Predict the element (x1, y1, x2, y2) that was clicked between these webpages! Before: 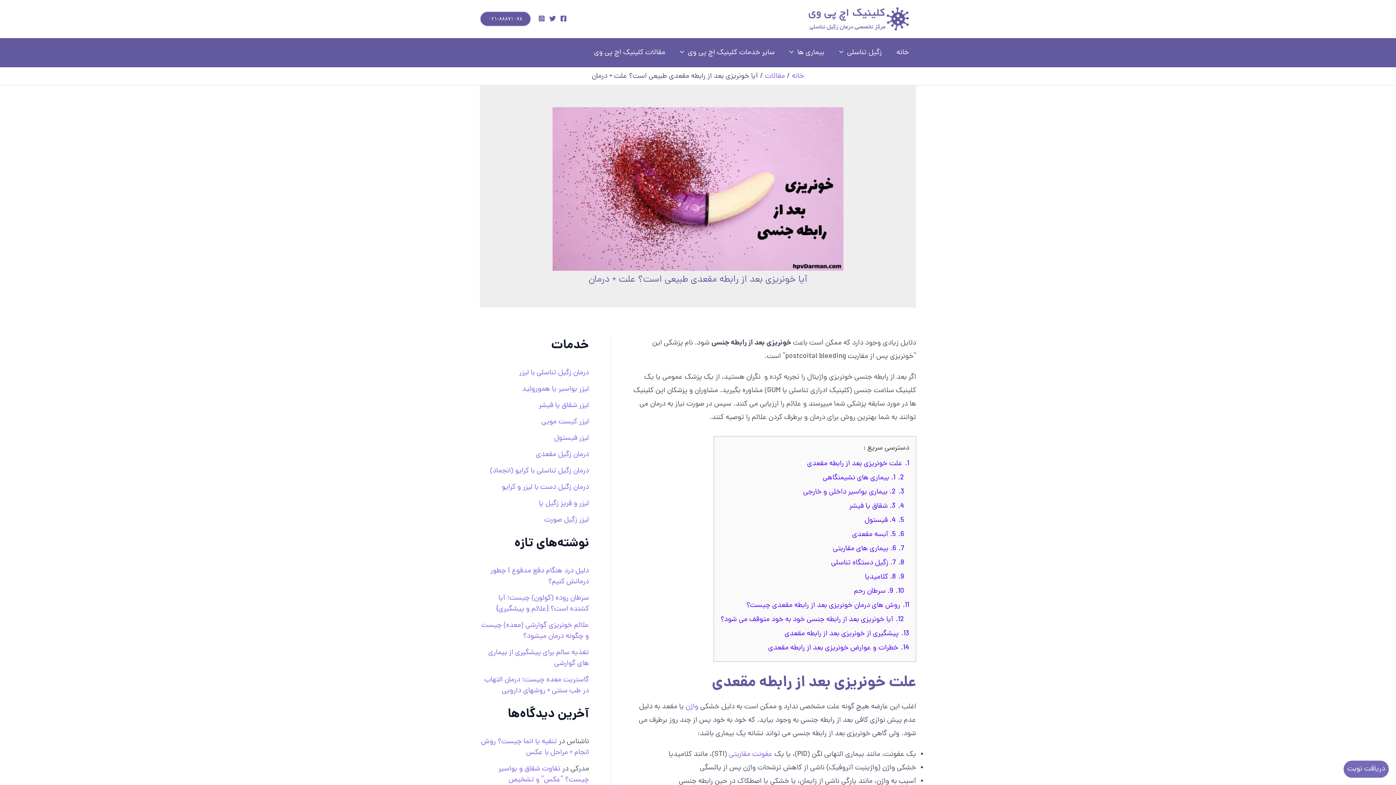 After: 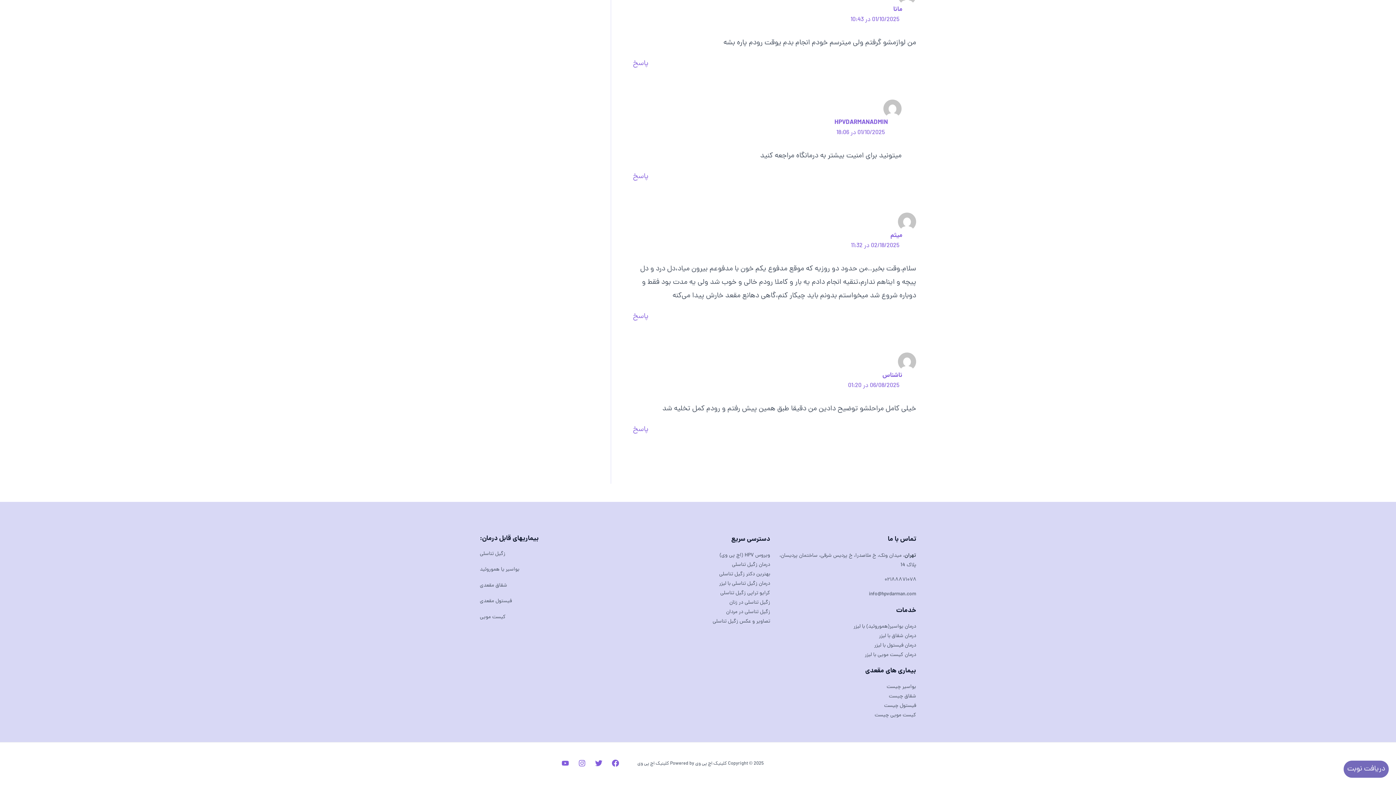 Action: label: تنقیه یا انما چیست؟ روش انجام + مراحل با عکس bbox: (481, 736, 589, 758)